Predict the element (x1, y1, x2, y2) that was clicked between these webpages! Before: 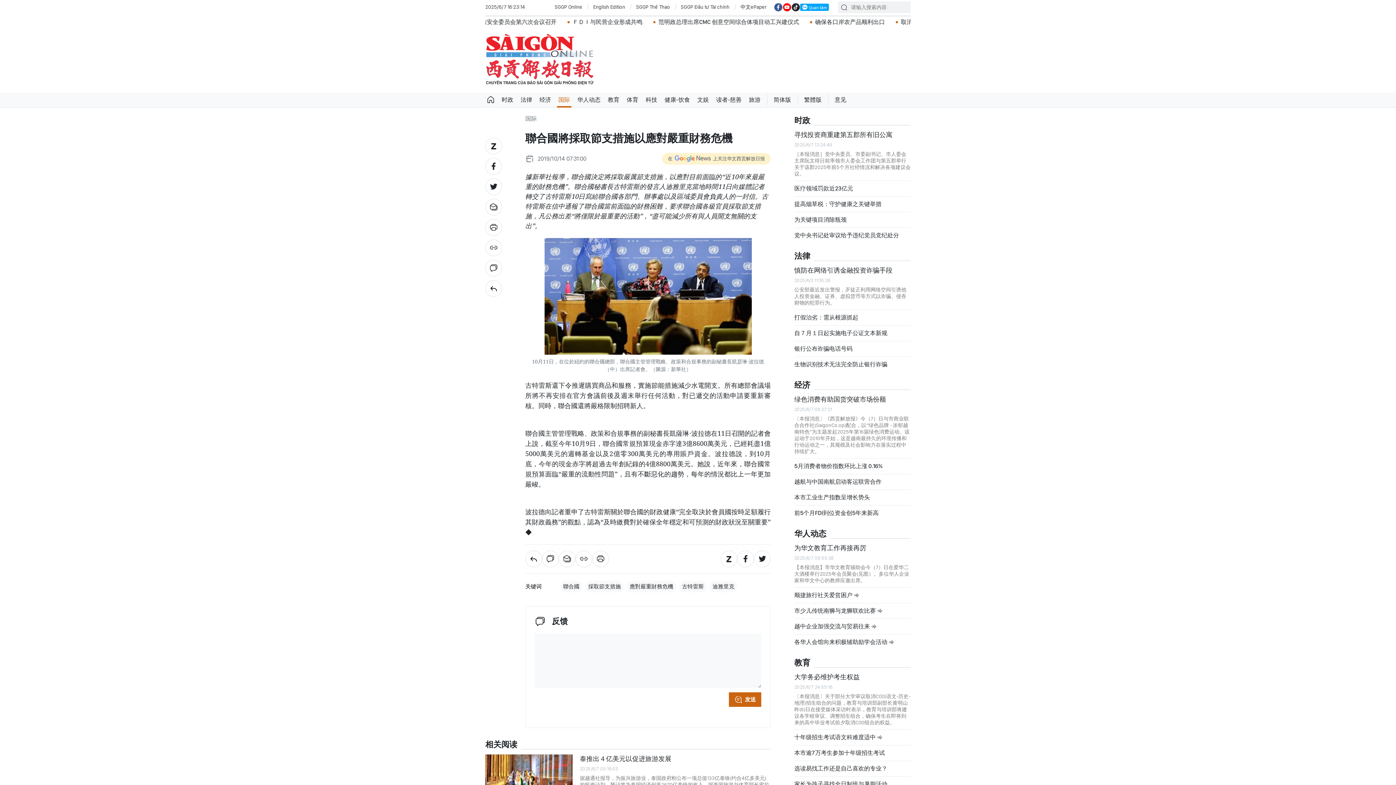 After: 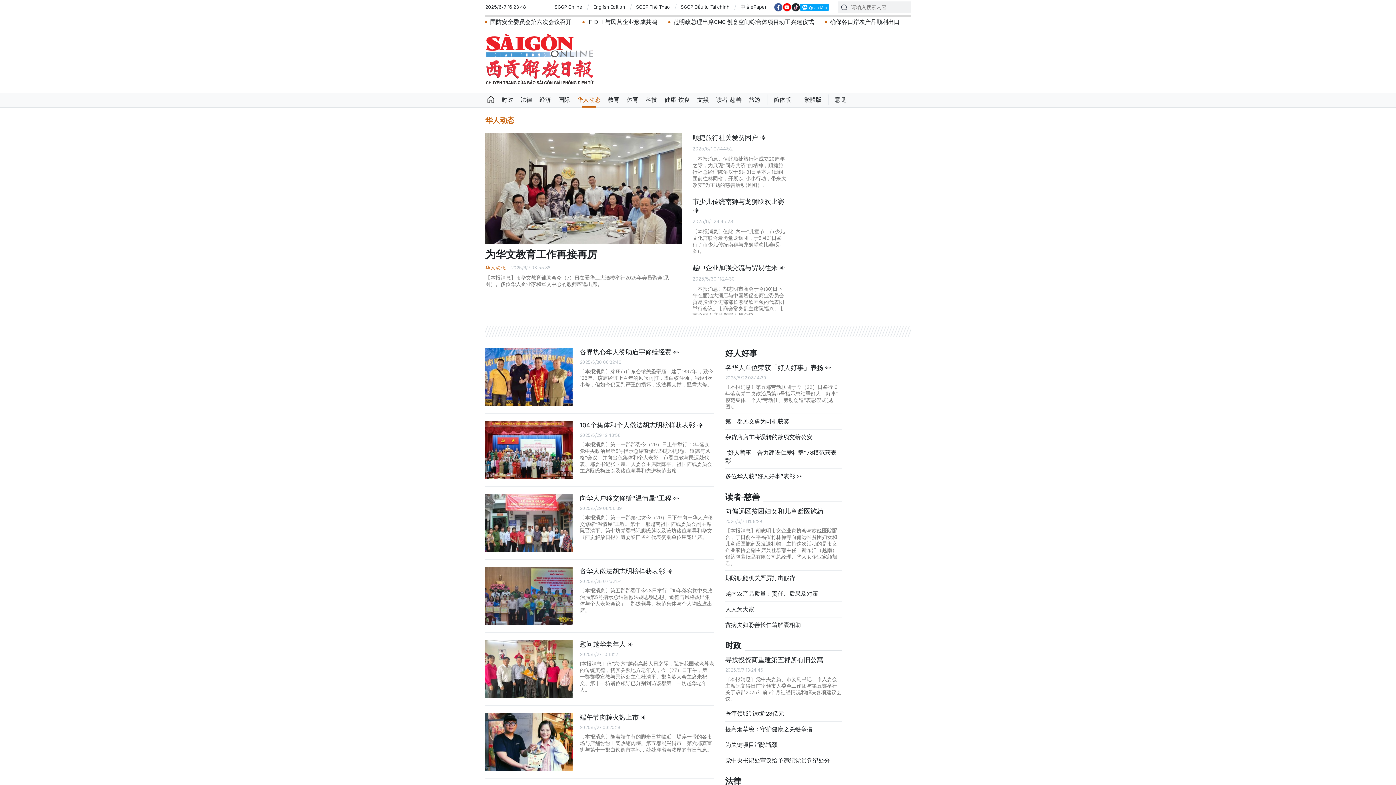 Action: bbox: (573, 92, 604, 107) label: 华人动态